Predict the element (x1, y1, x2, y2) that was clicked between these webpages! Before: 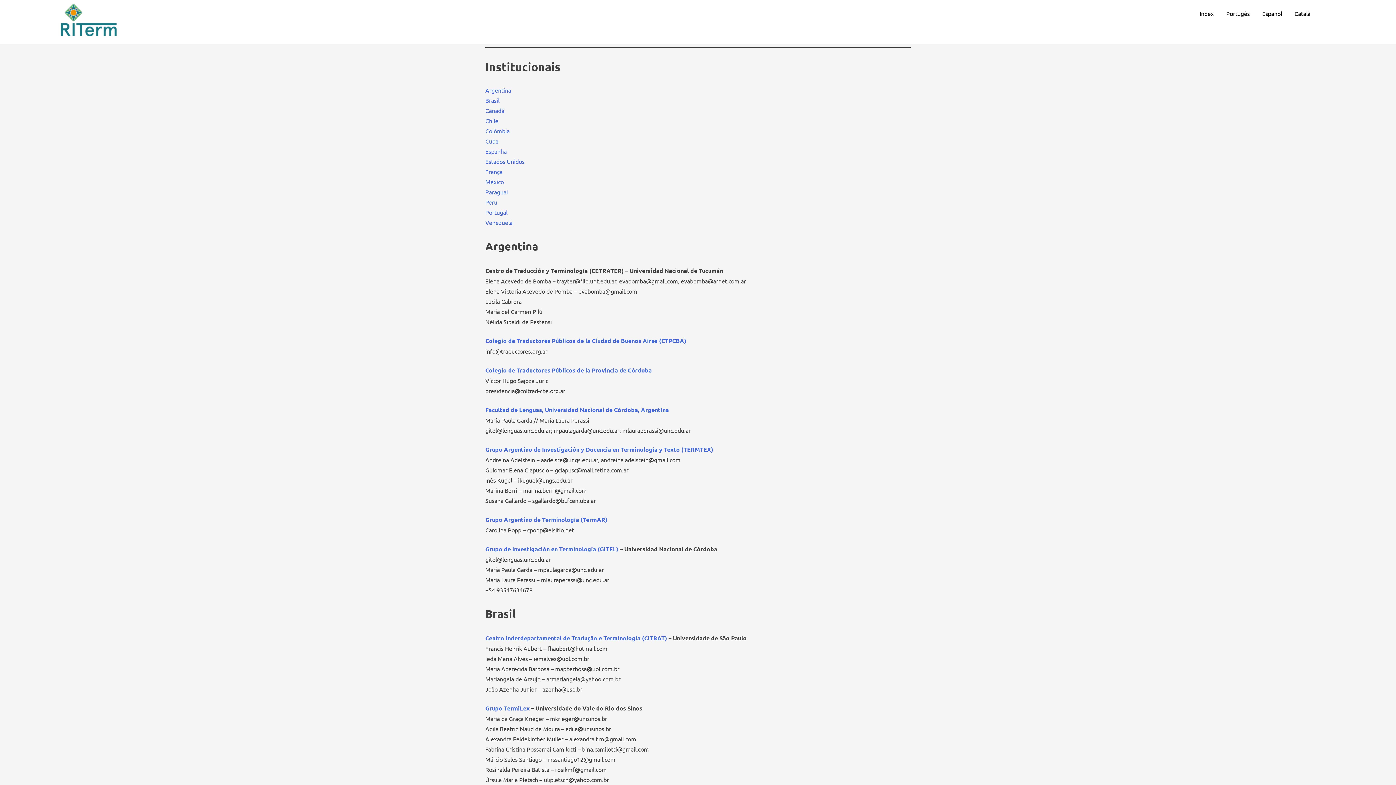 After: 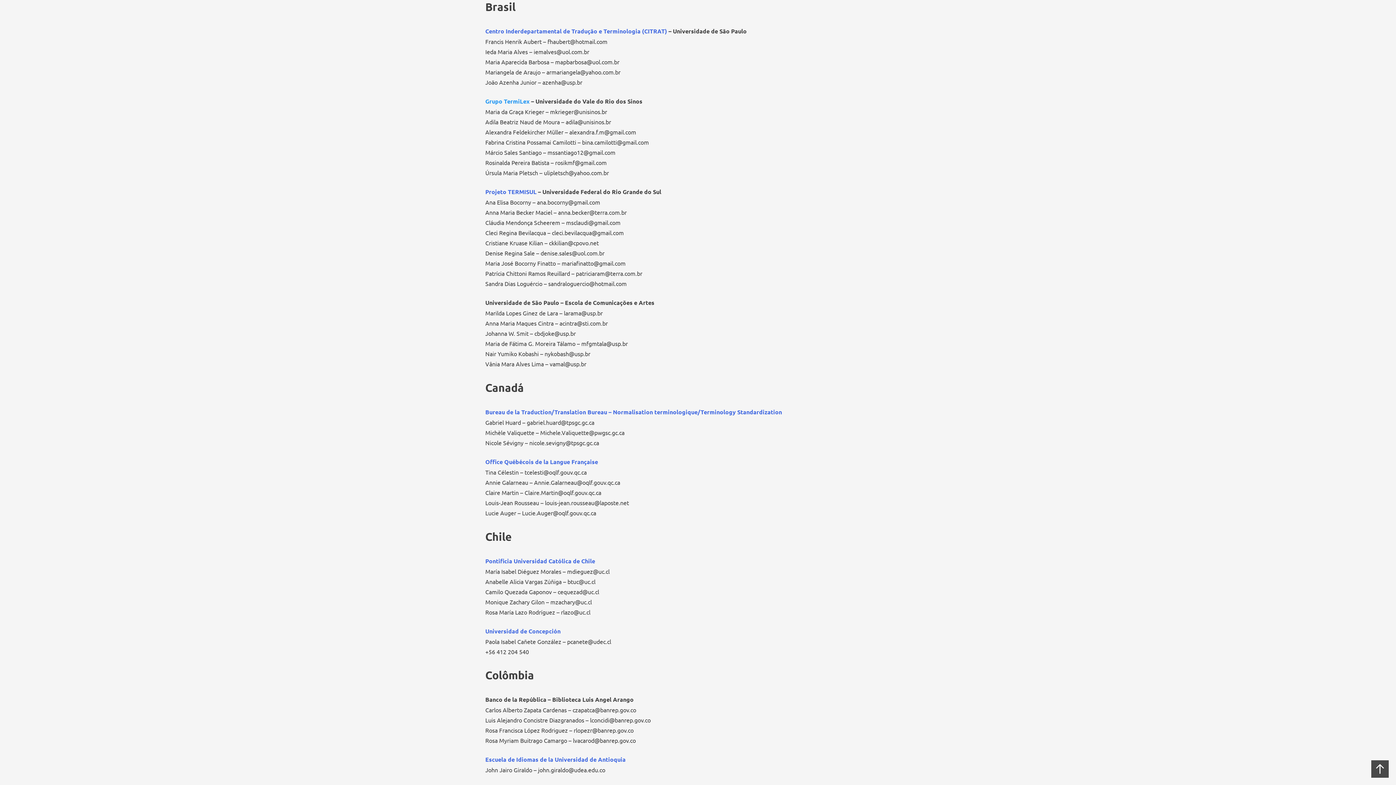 Action: bbox: (485, 96, 499, 104) label: Brasil